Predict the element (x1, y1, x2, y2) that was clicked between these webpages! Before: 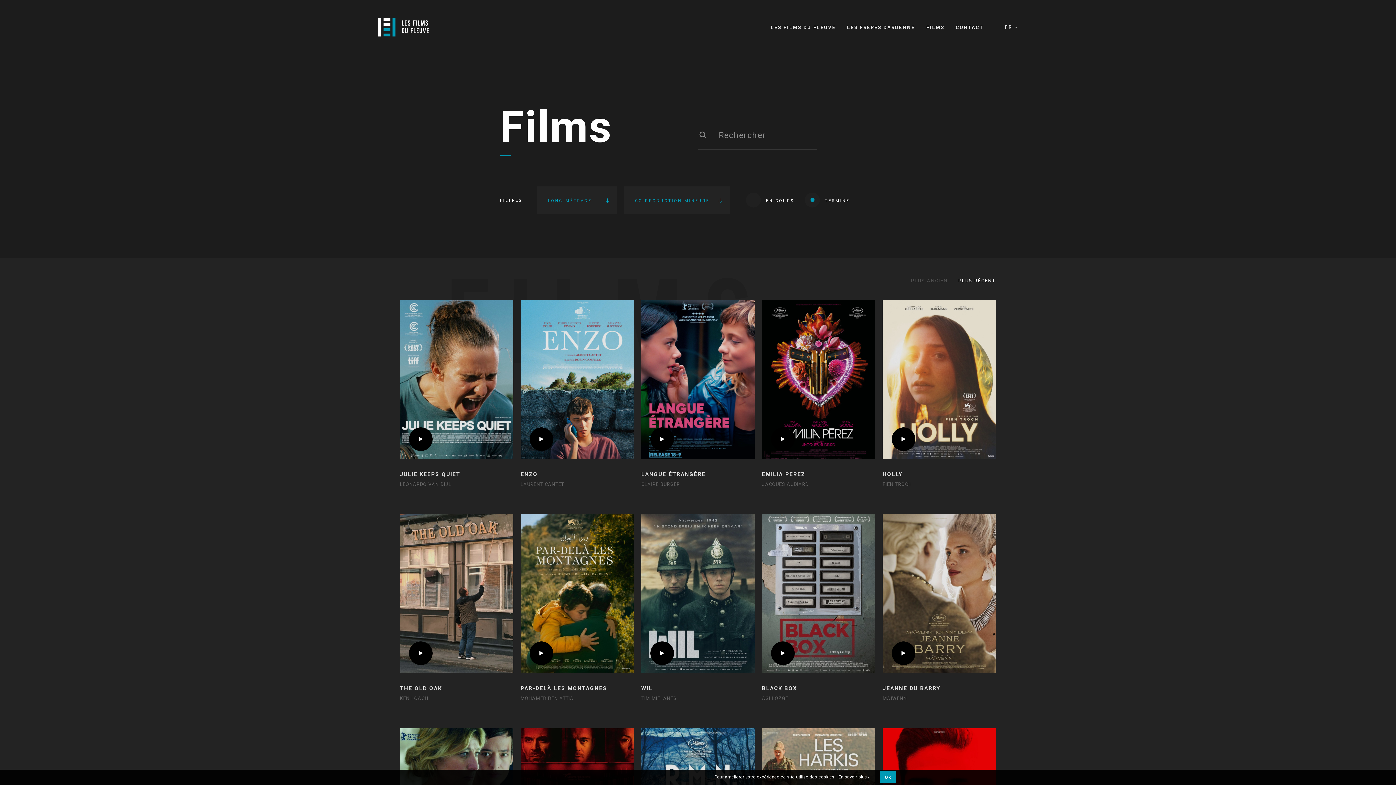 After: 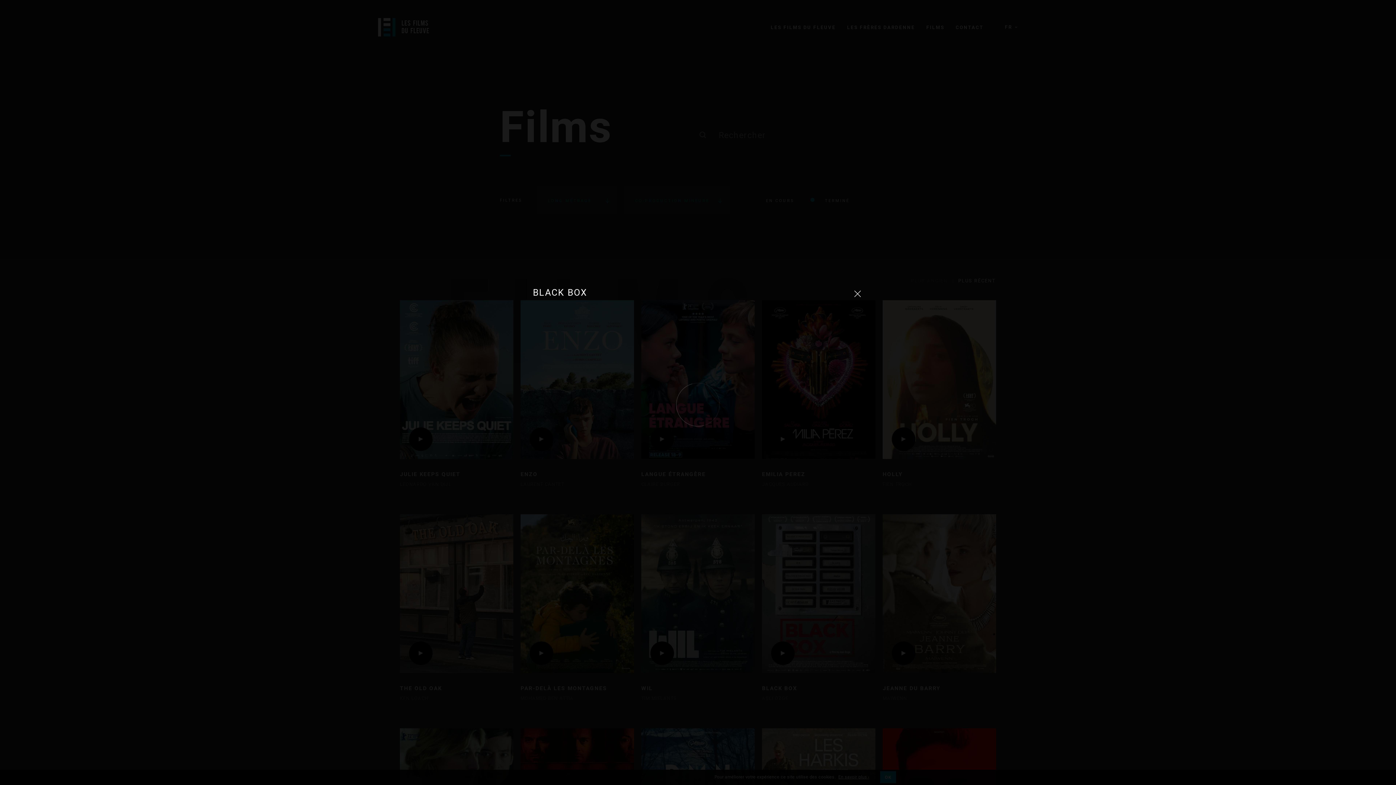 Action: bbox: (771, 641, 794, 665)